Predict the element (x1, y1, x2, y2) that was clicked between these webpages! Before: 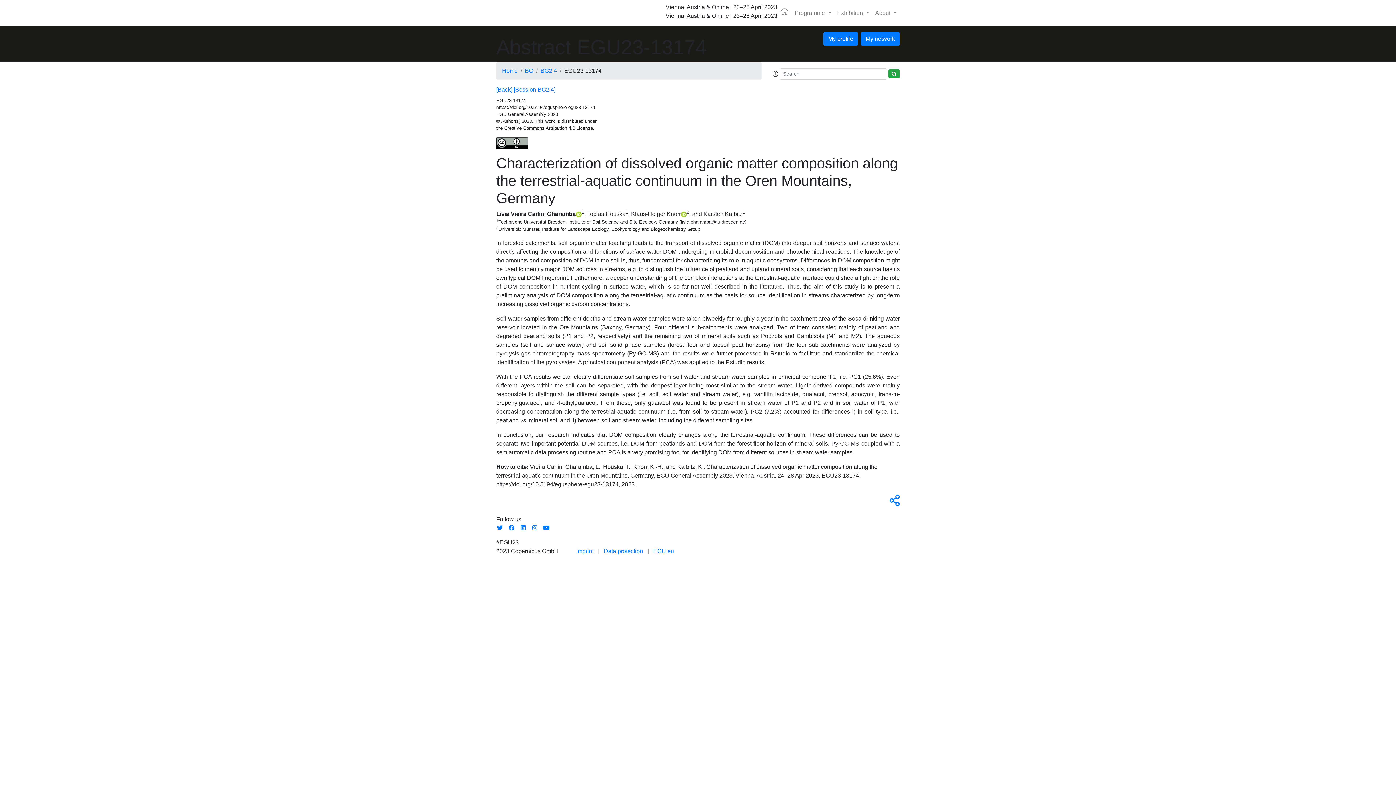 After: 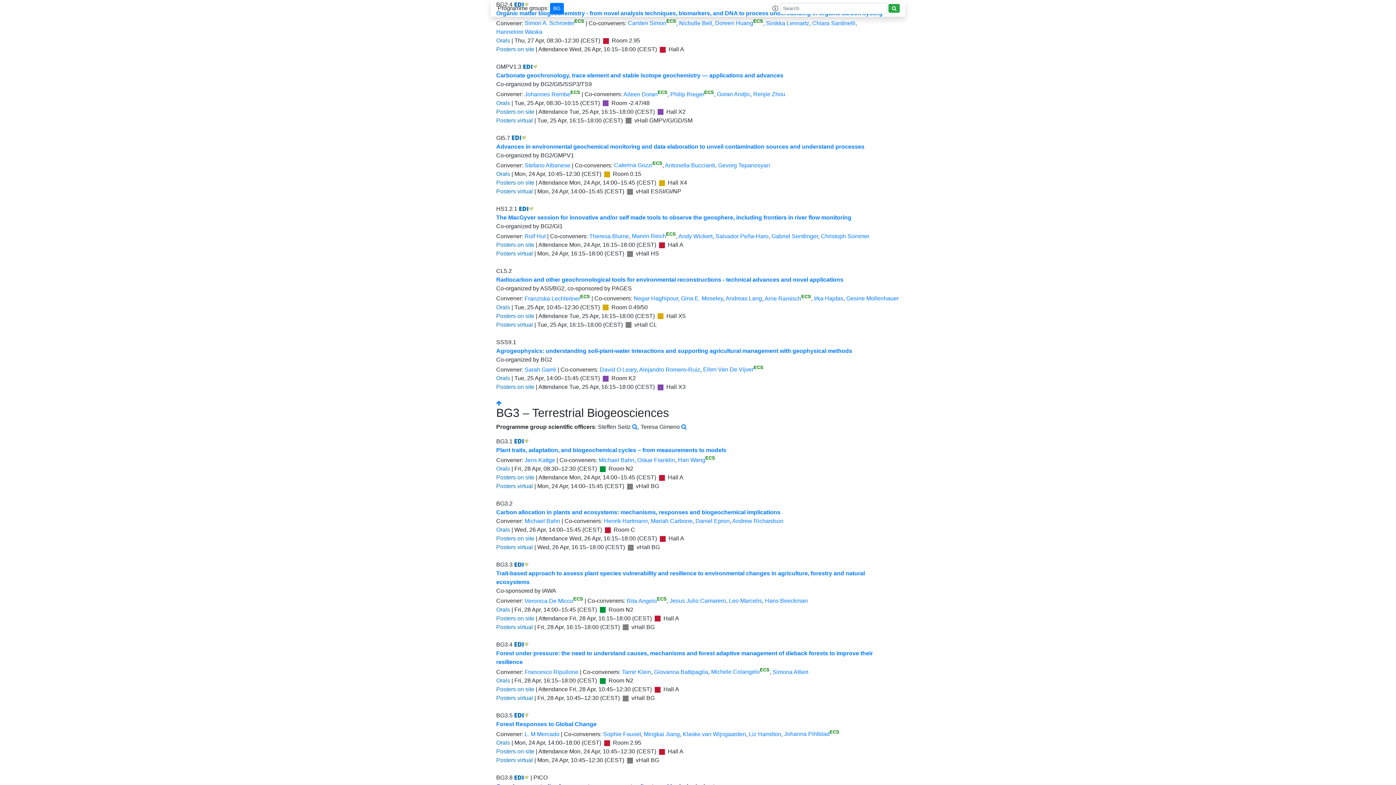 Action: bbox: (525, 67, 533, 73) label: BG